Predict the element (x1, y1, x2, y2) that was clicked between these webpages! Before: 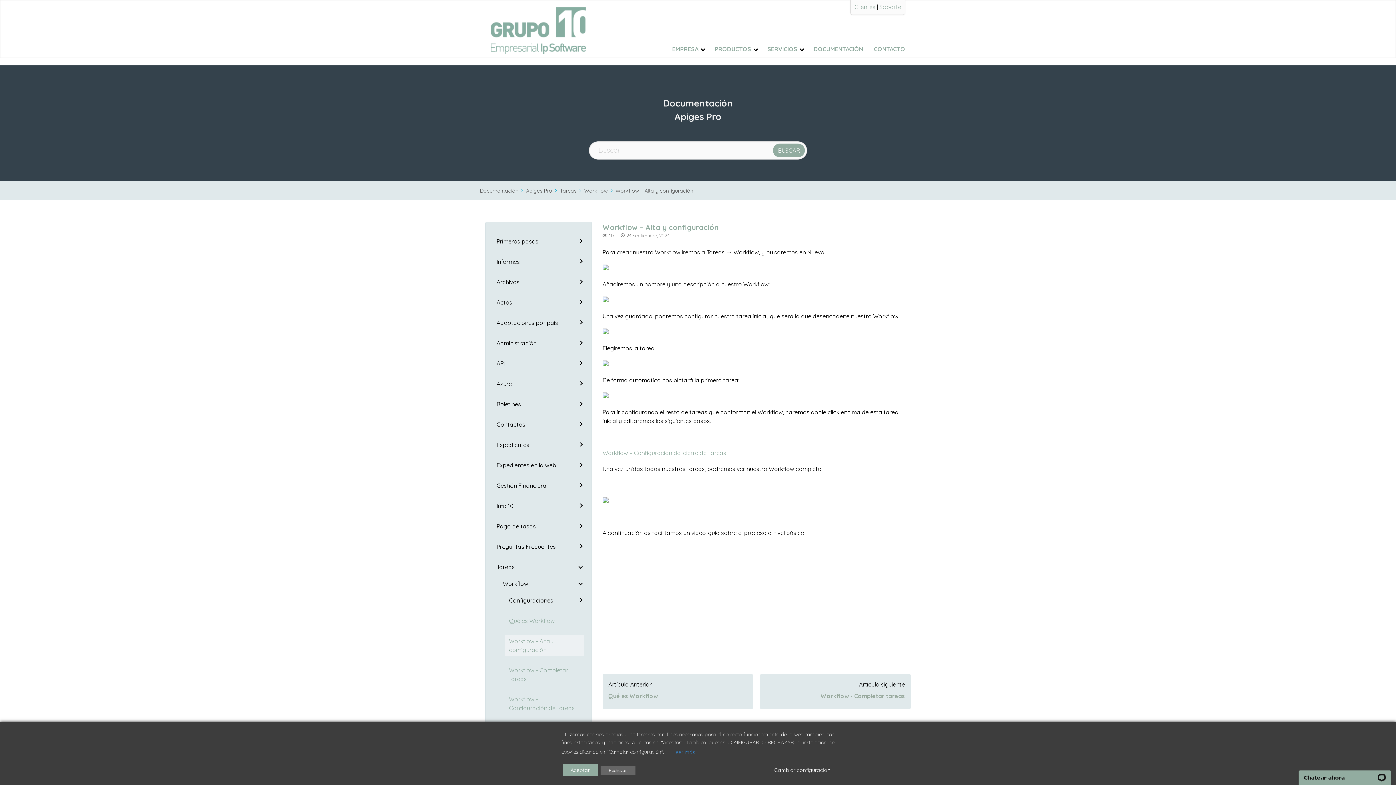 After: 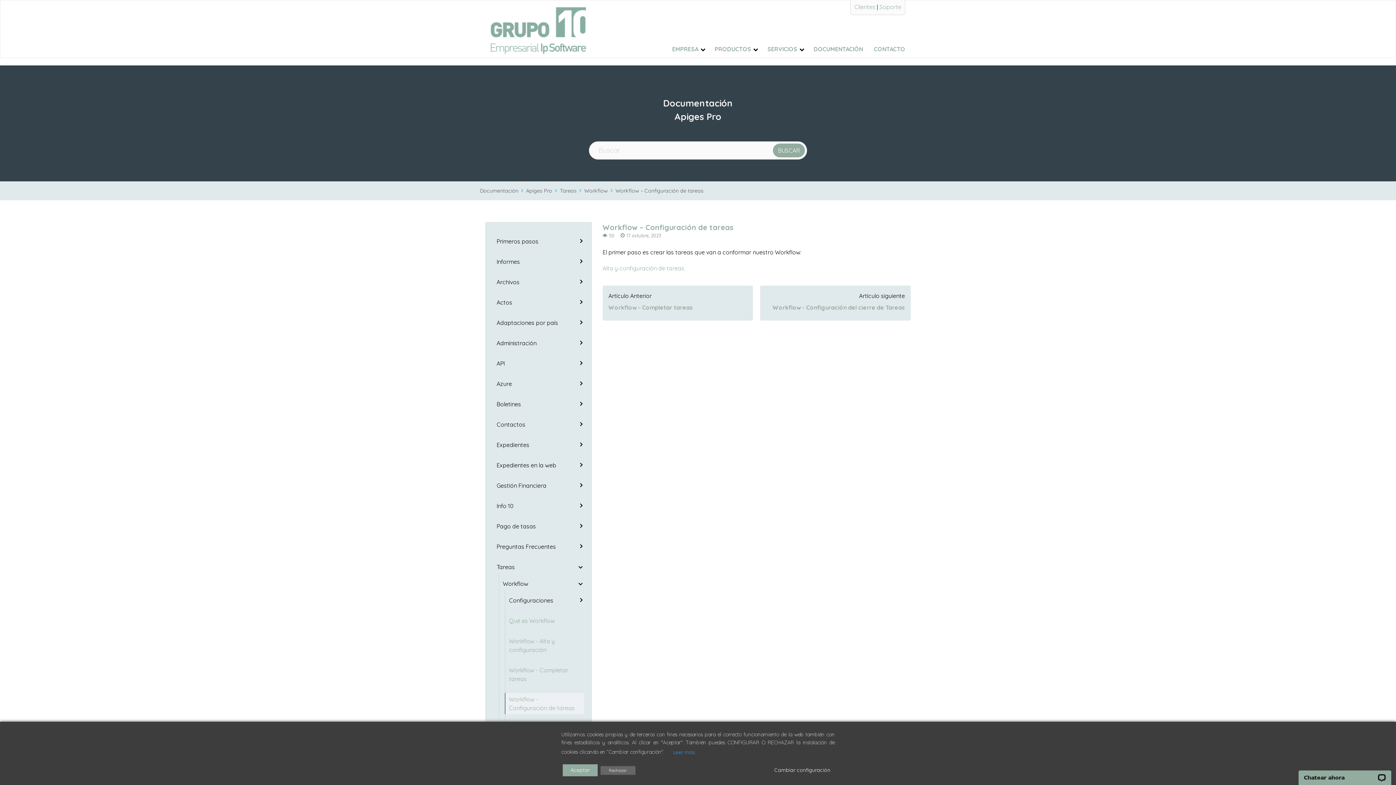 Action: label: Workflow - Configuración de tareas bbox: (509, 695, 576, 712)